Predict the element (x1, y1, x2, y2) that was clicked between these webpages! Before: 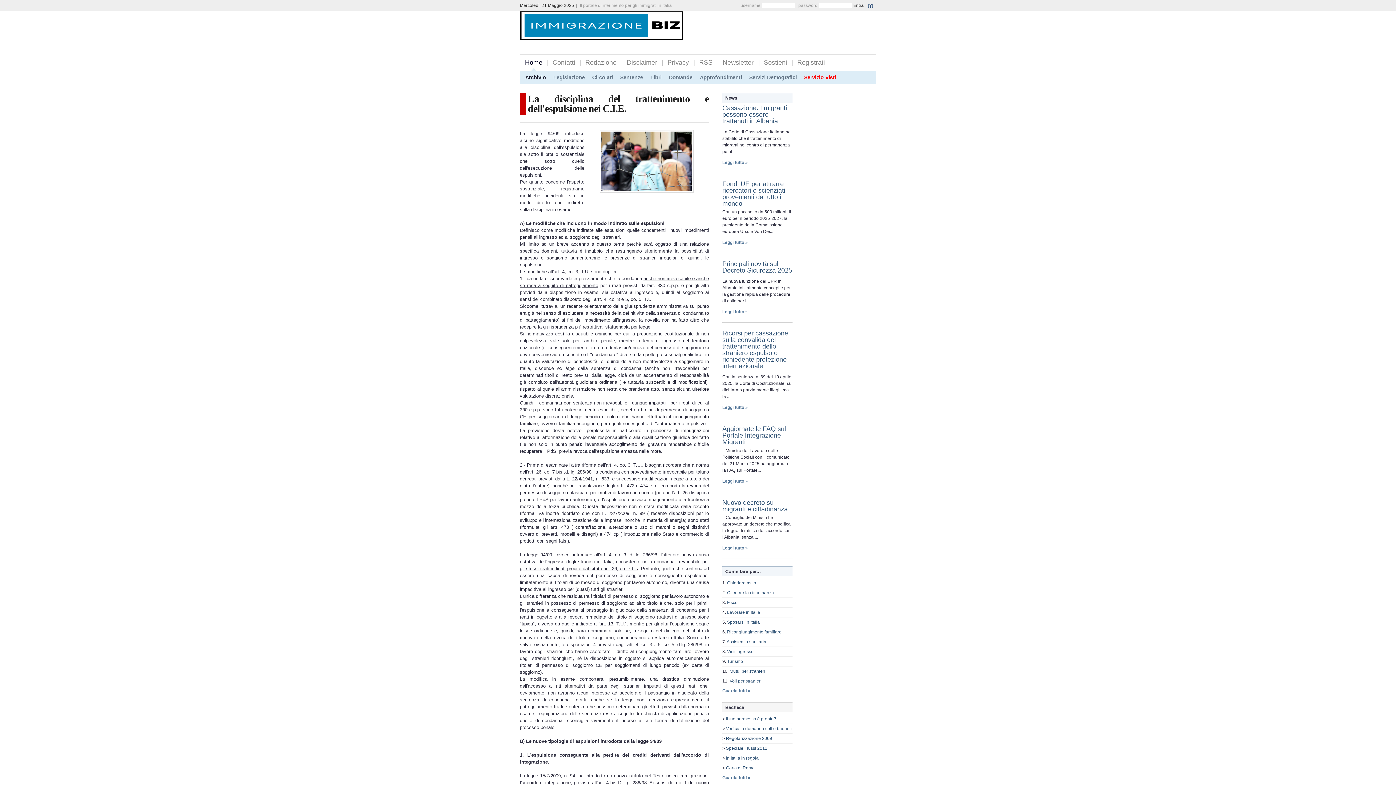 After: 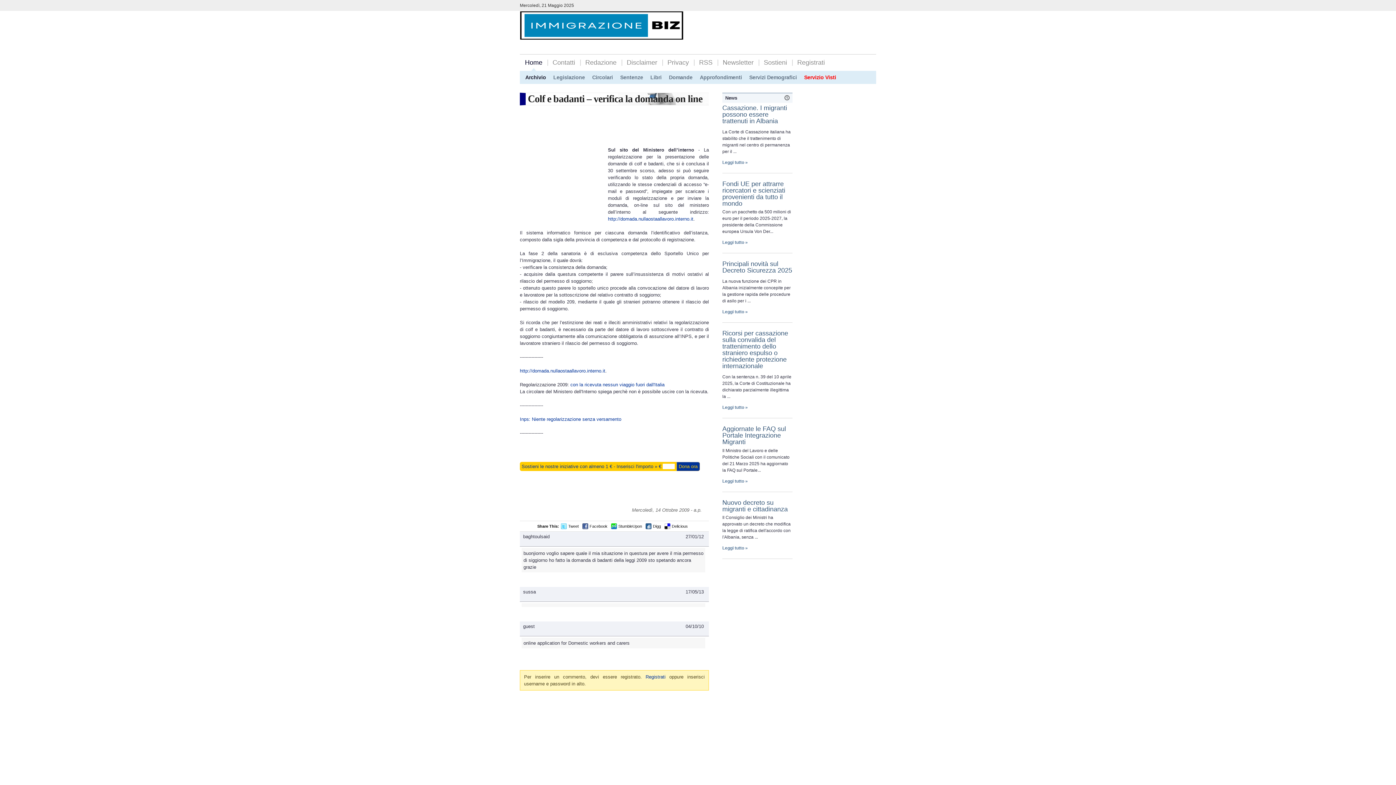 Action: label: Verfica la domanda colf e badanti bbox: (726, 726, 792, 731)